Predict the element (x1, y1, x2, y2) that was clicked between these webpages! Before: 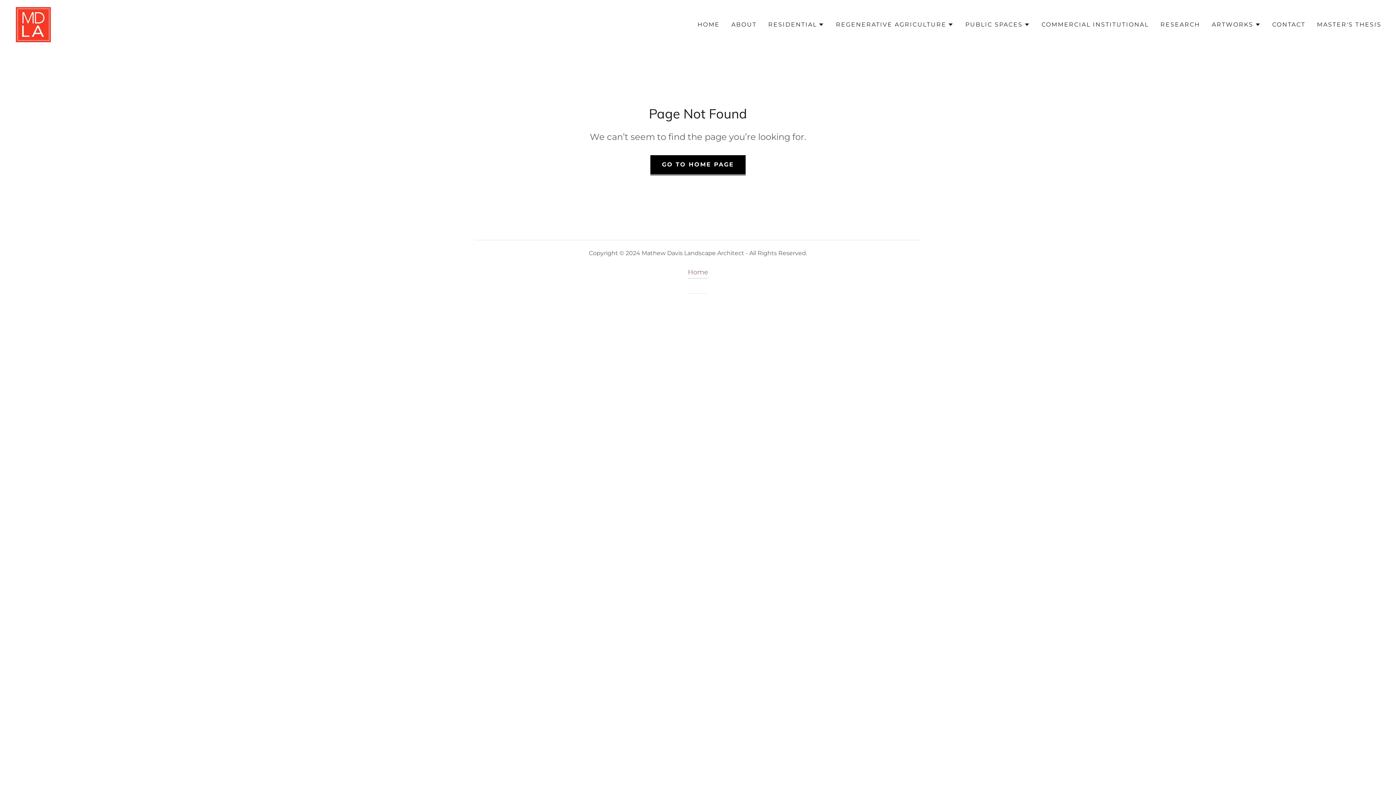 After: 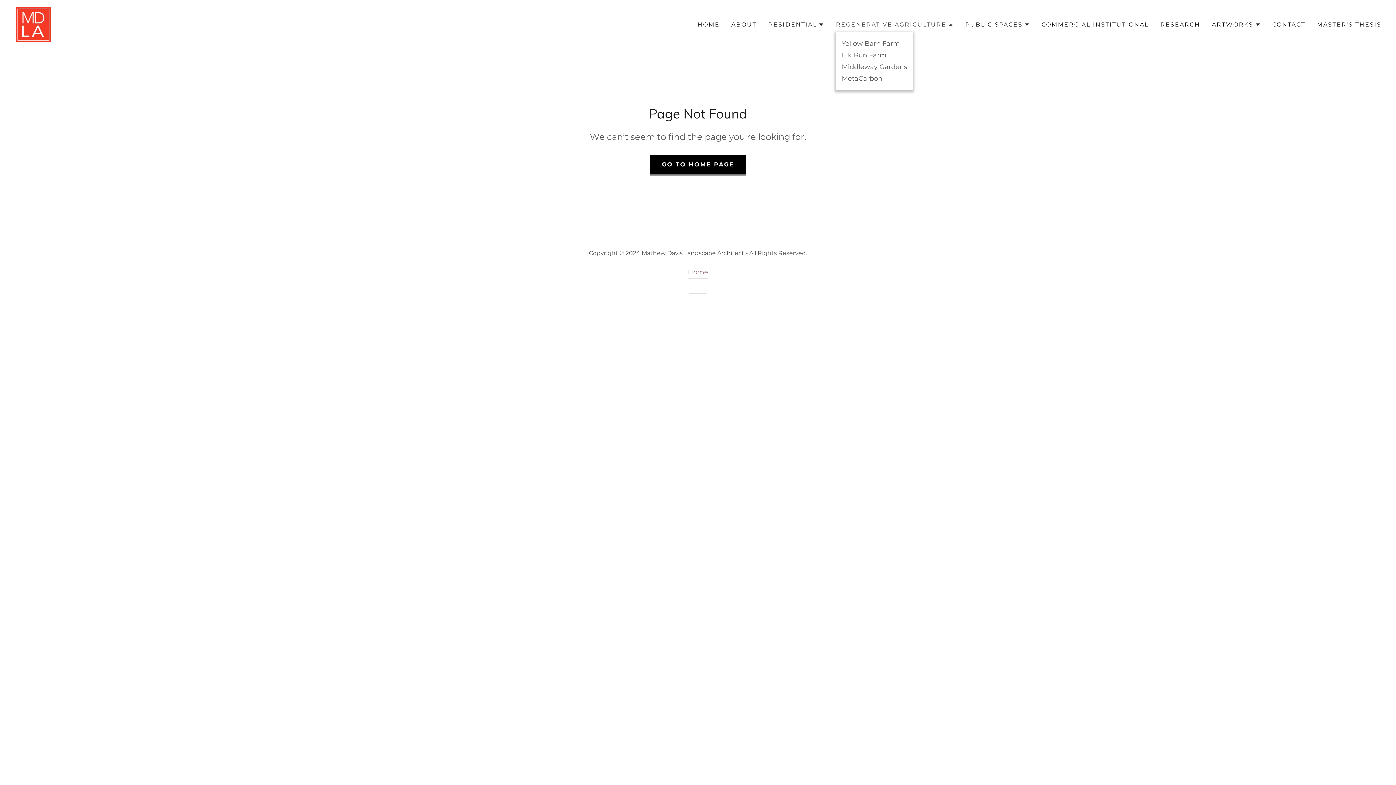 Action: label: REGENERATIVE AGRICULTURE bbox: (836, 20, 953, 29)